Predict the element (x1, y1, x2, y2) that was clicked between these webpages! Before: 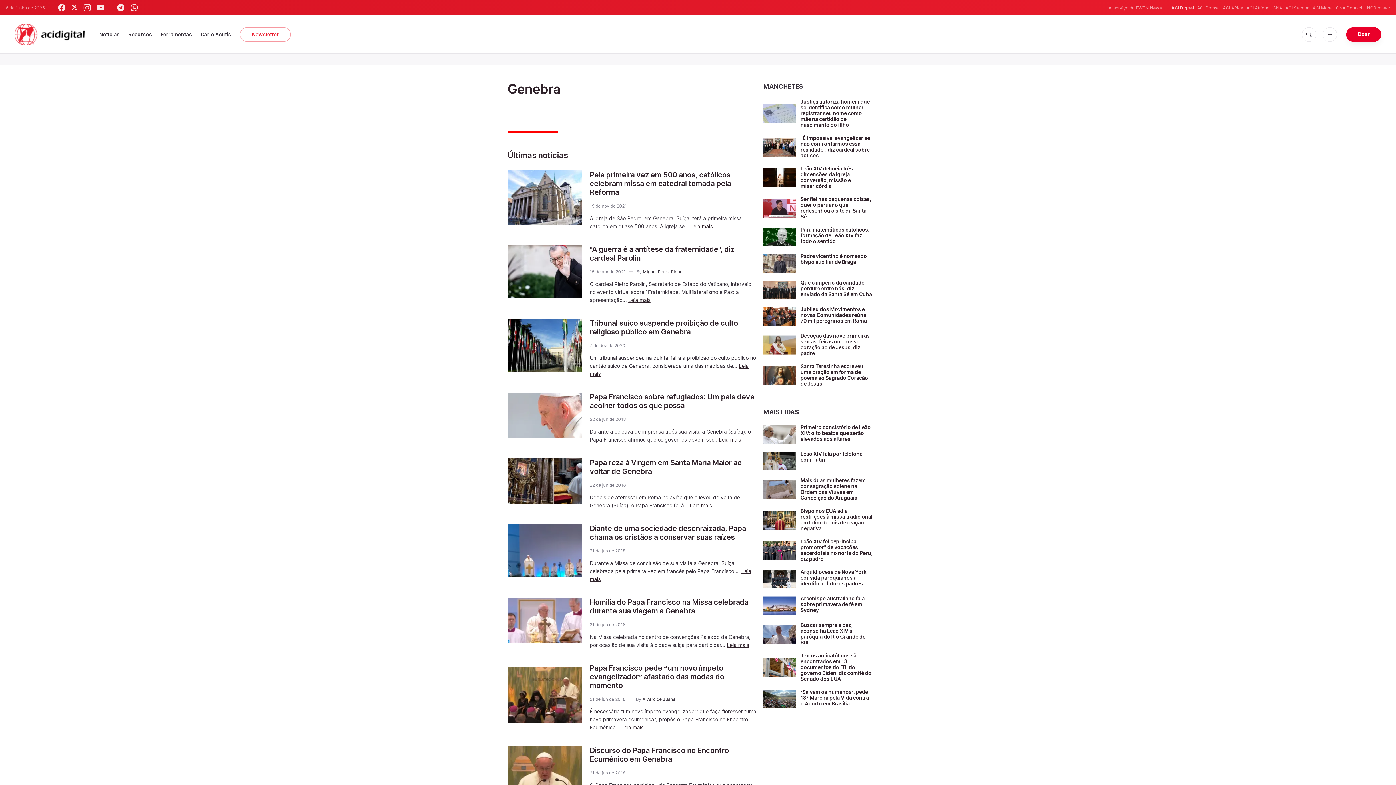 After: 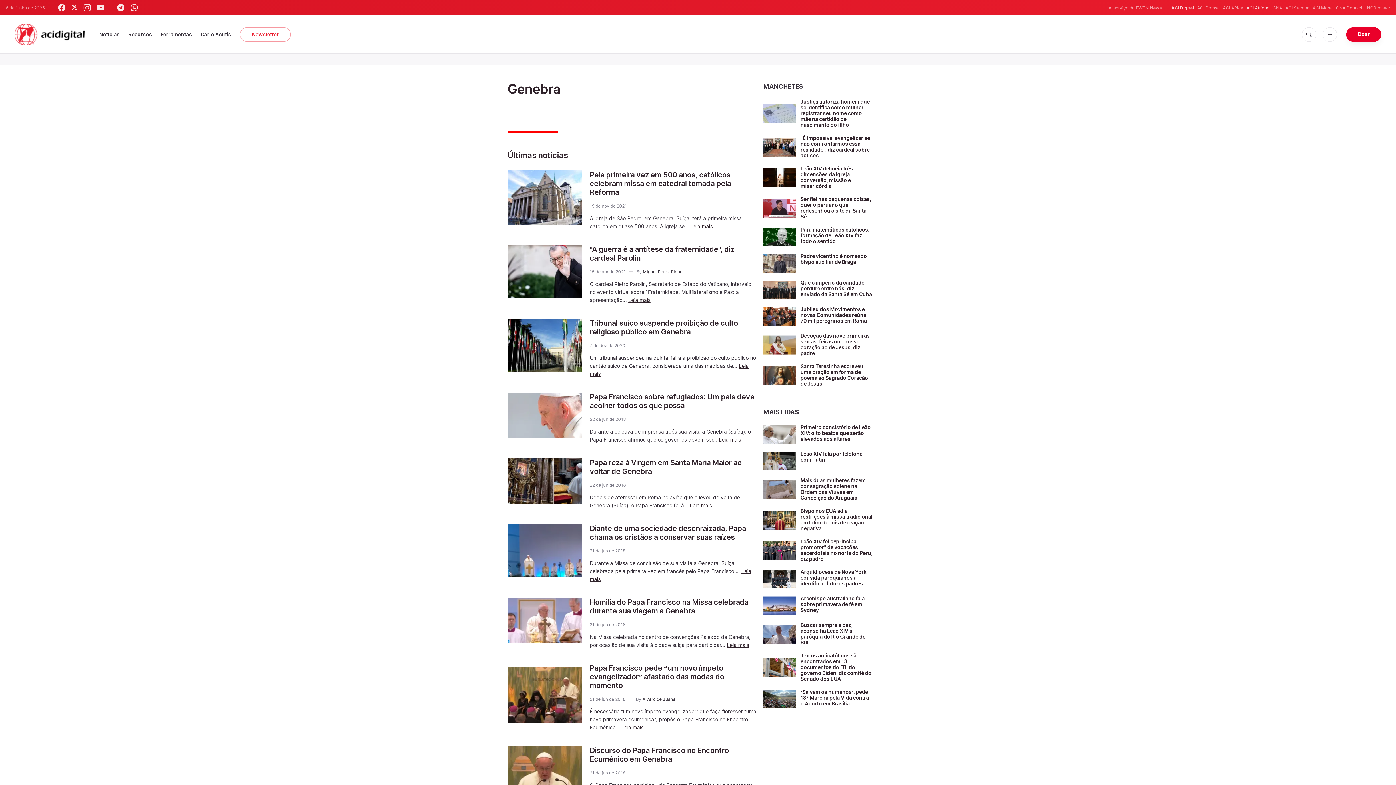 Action: label: ACI Afrique bbox: (1246, 4, 1269, 11)